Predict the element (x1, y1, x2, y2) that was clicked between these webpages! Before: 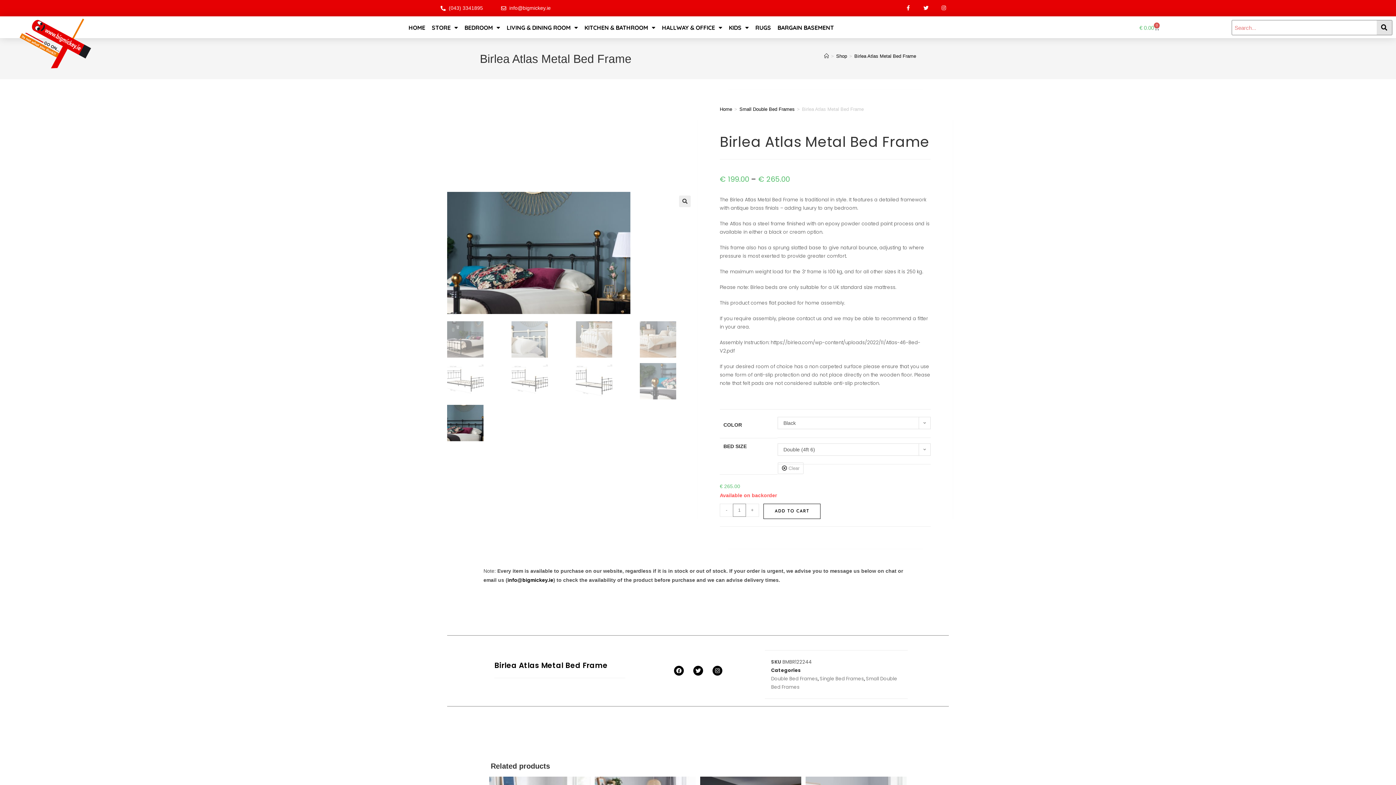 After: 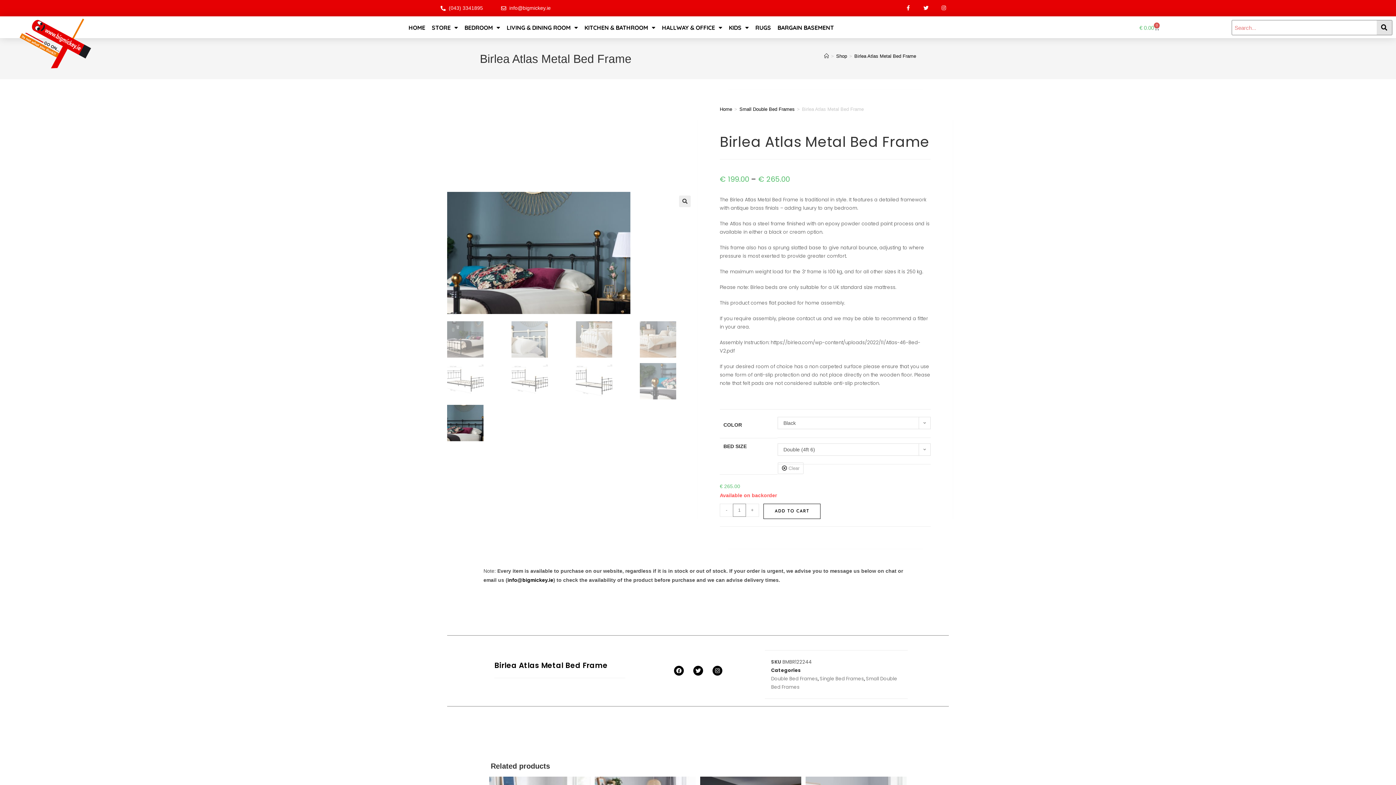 Action: bbox: (854, 53, 916, 58) label: Birlea Atlas Metal Bed Frame